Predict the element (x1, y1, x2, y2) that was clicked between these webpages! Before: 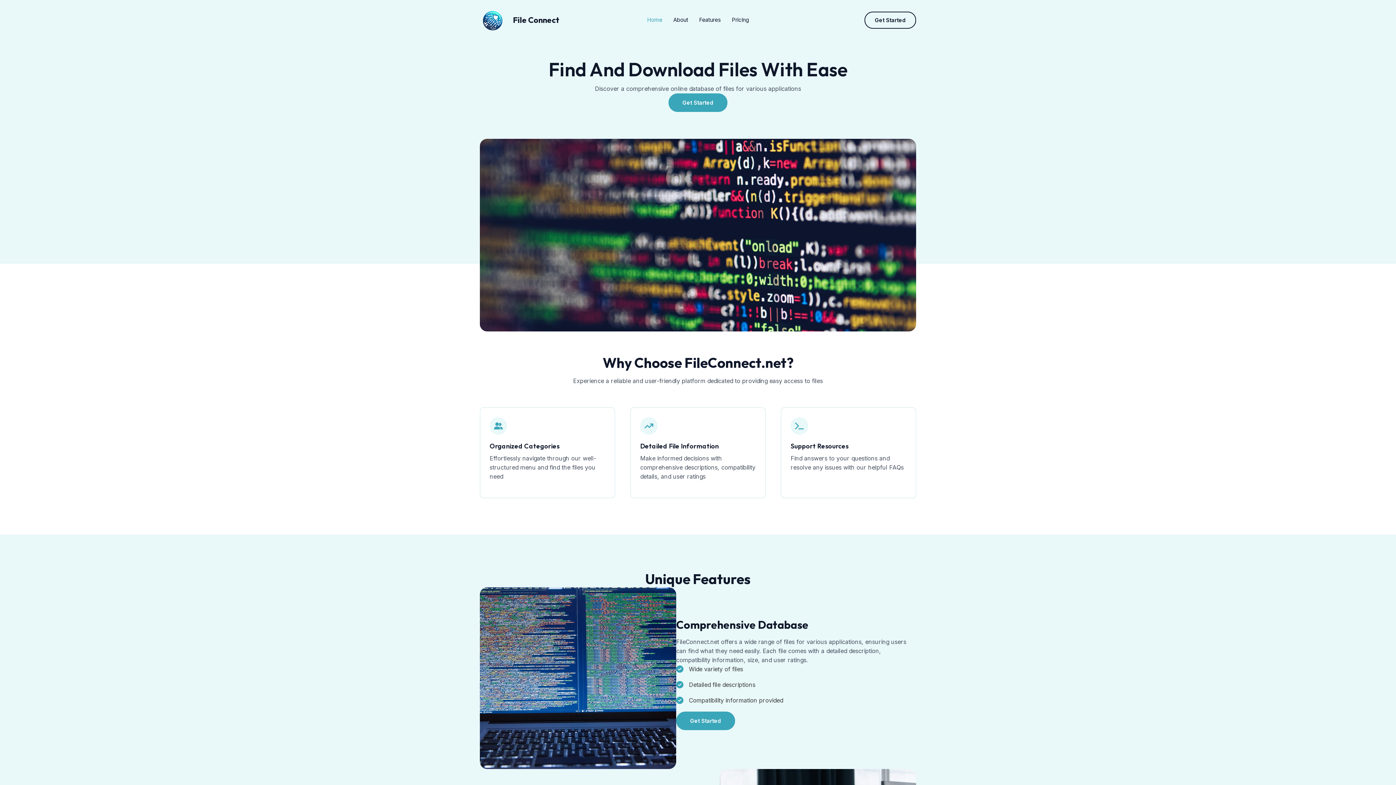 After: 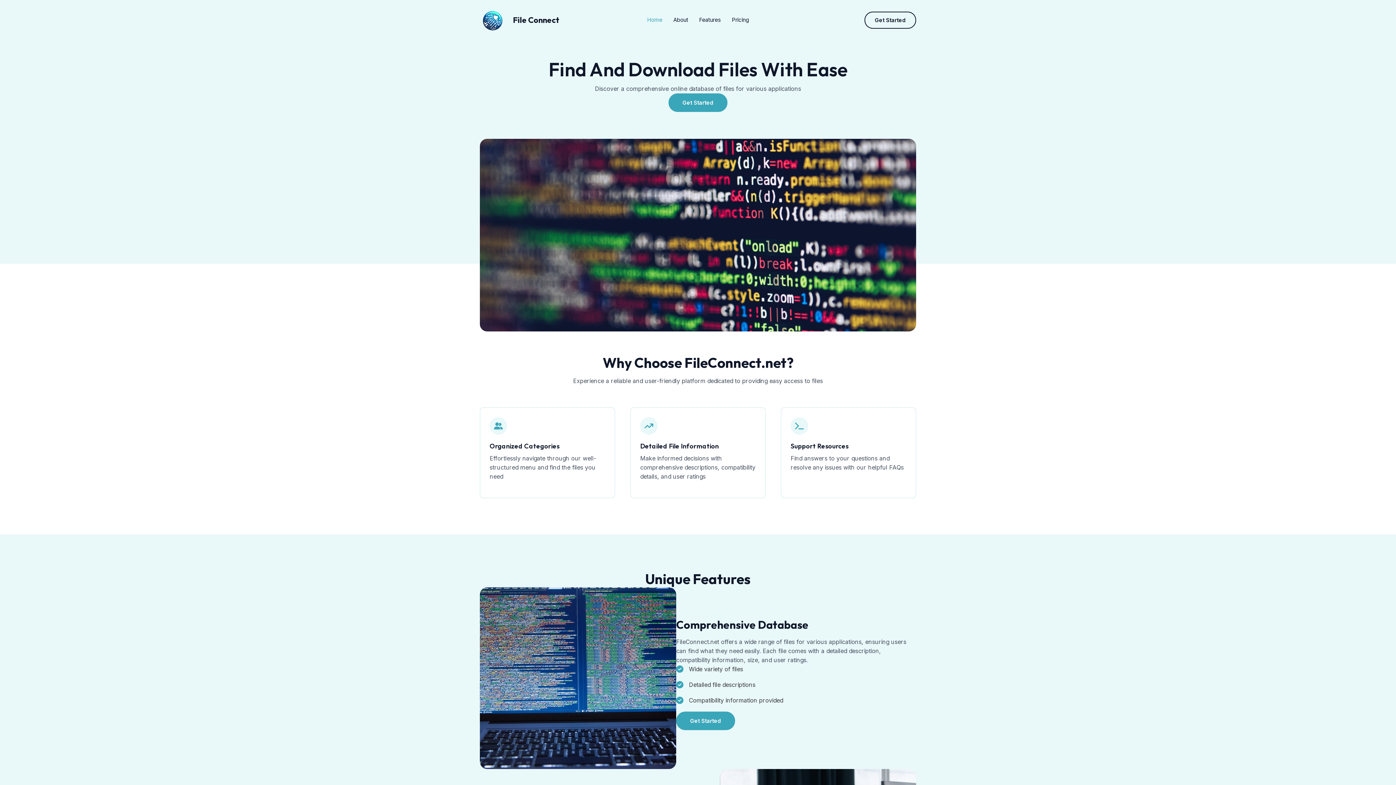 Action: label: File Connect bbox: (513, 14, 559, 25)